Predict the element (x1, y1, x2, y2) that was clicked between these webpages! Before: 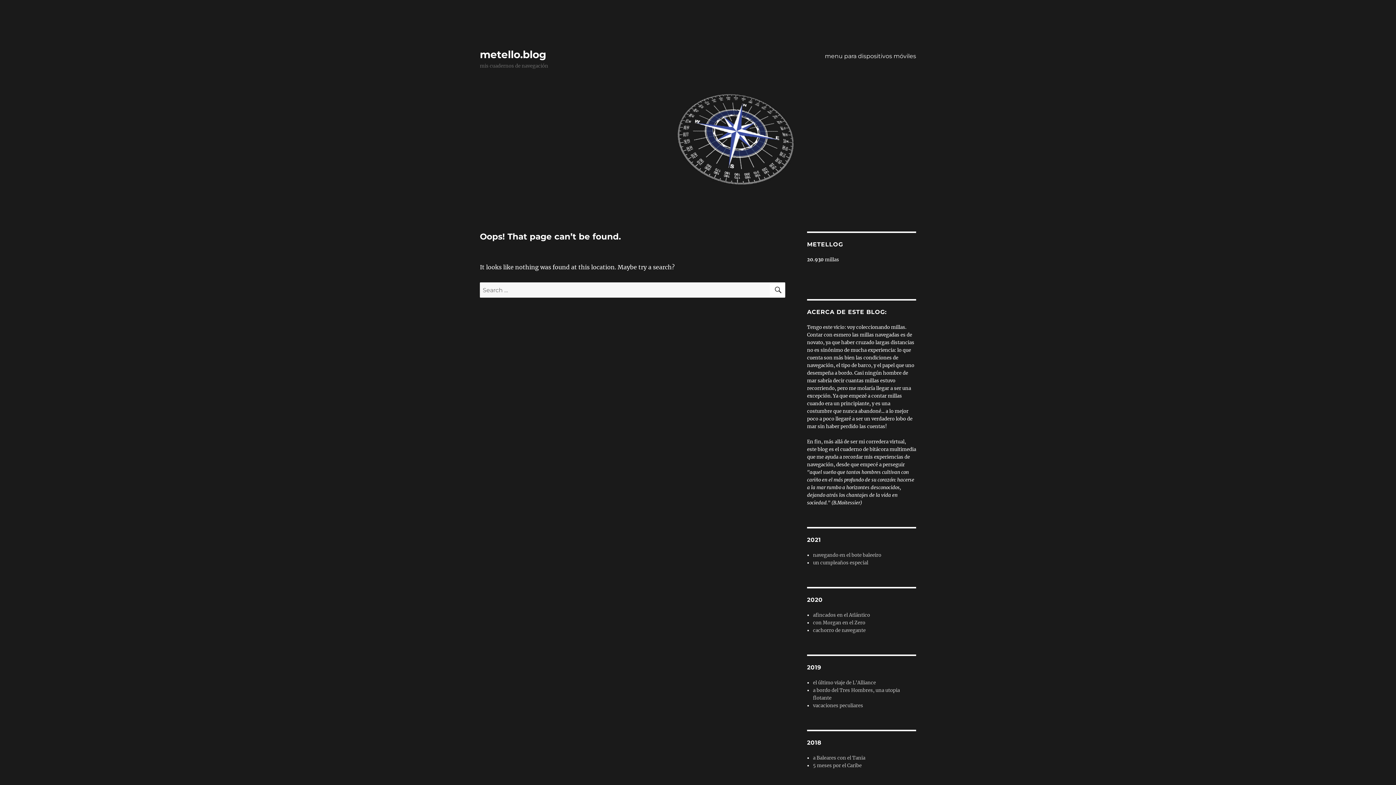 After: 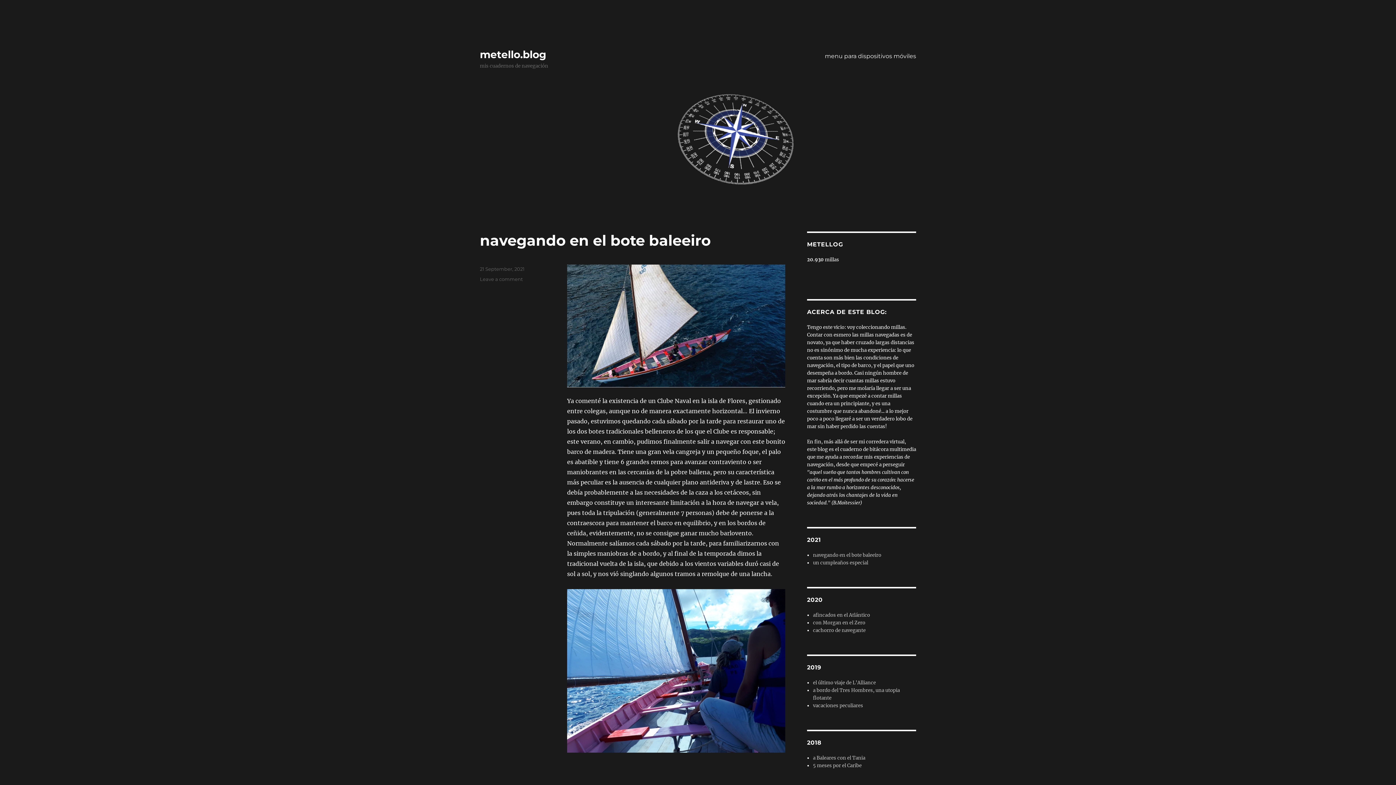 Action: bbox: (480, 89, 916, 190)